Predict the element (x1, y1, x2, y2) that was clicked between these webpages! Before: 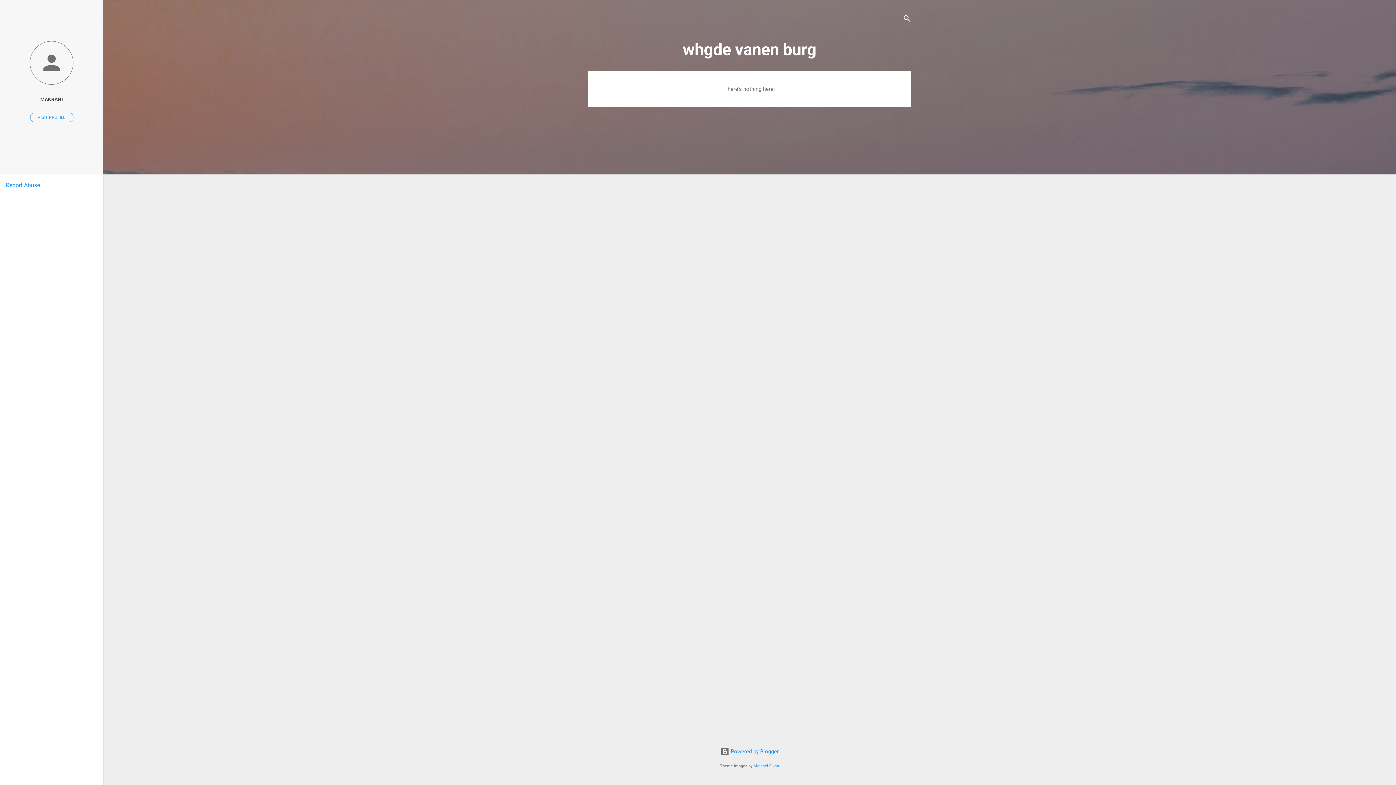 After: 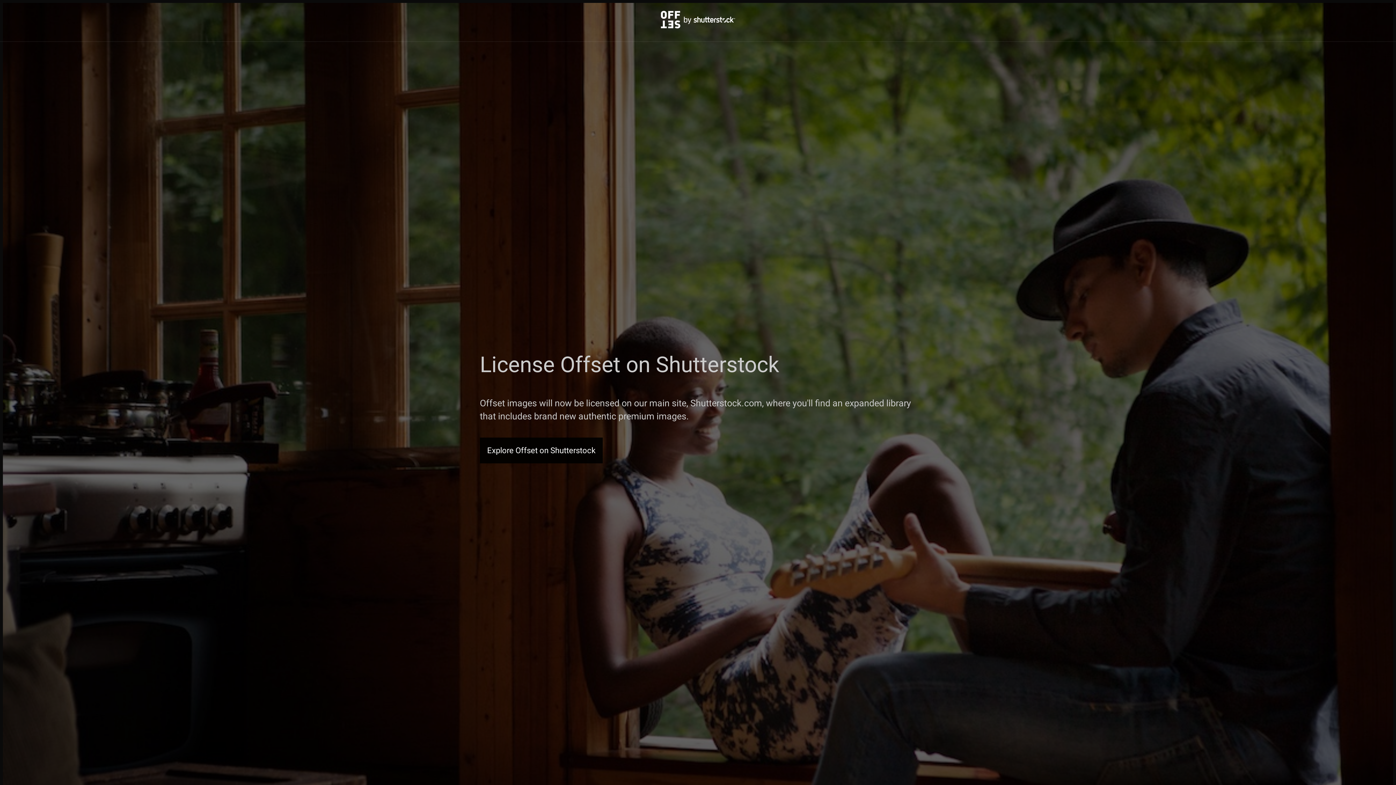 Action: bbox: (753, 764, 779, 768) label: Michael Elkan